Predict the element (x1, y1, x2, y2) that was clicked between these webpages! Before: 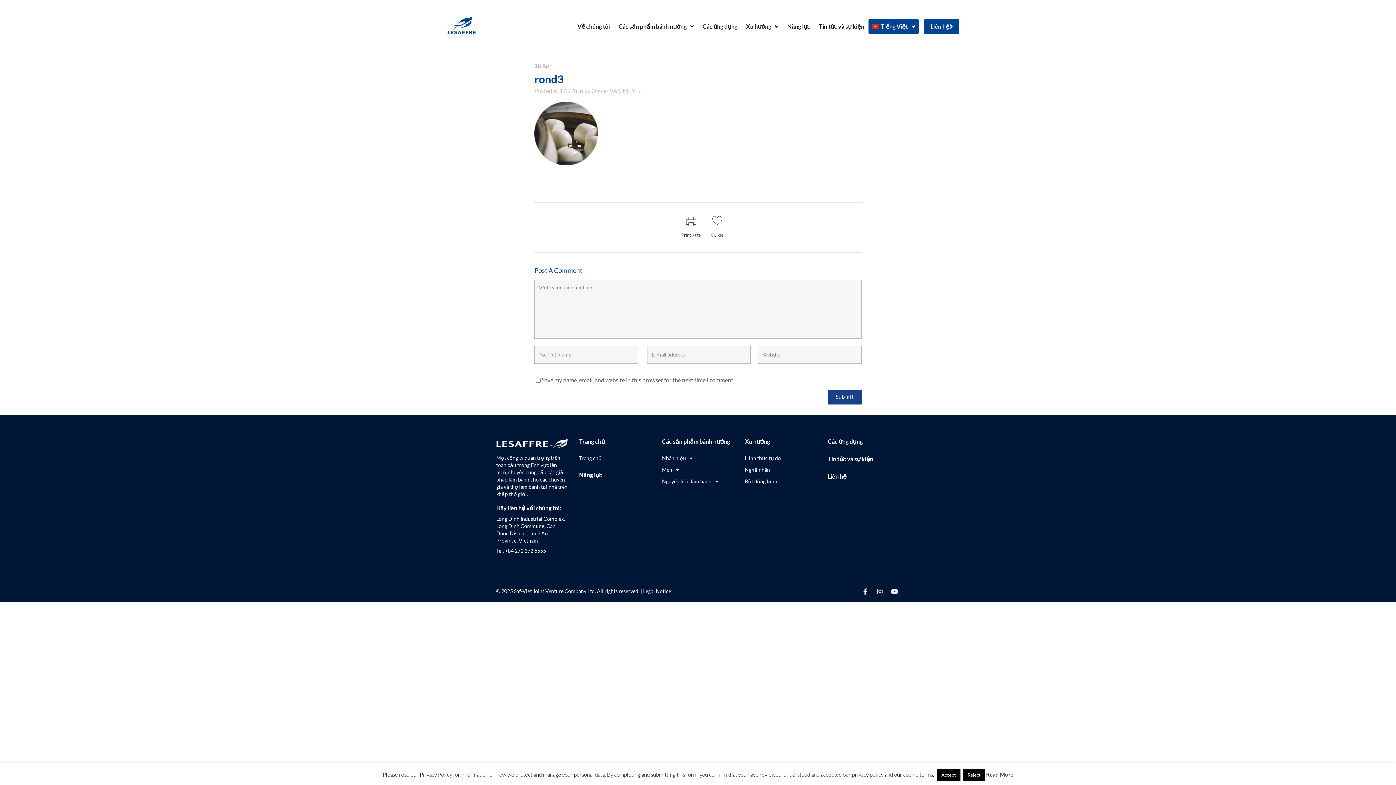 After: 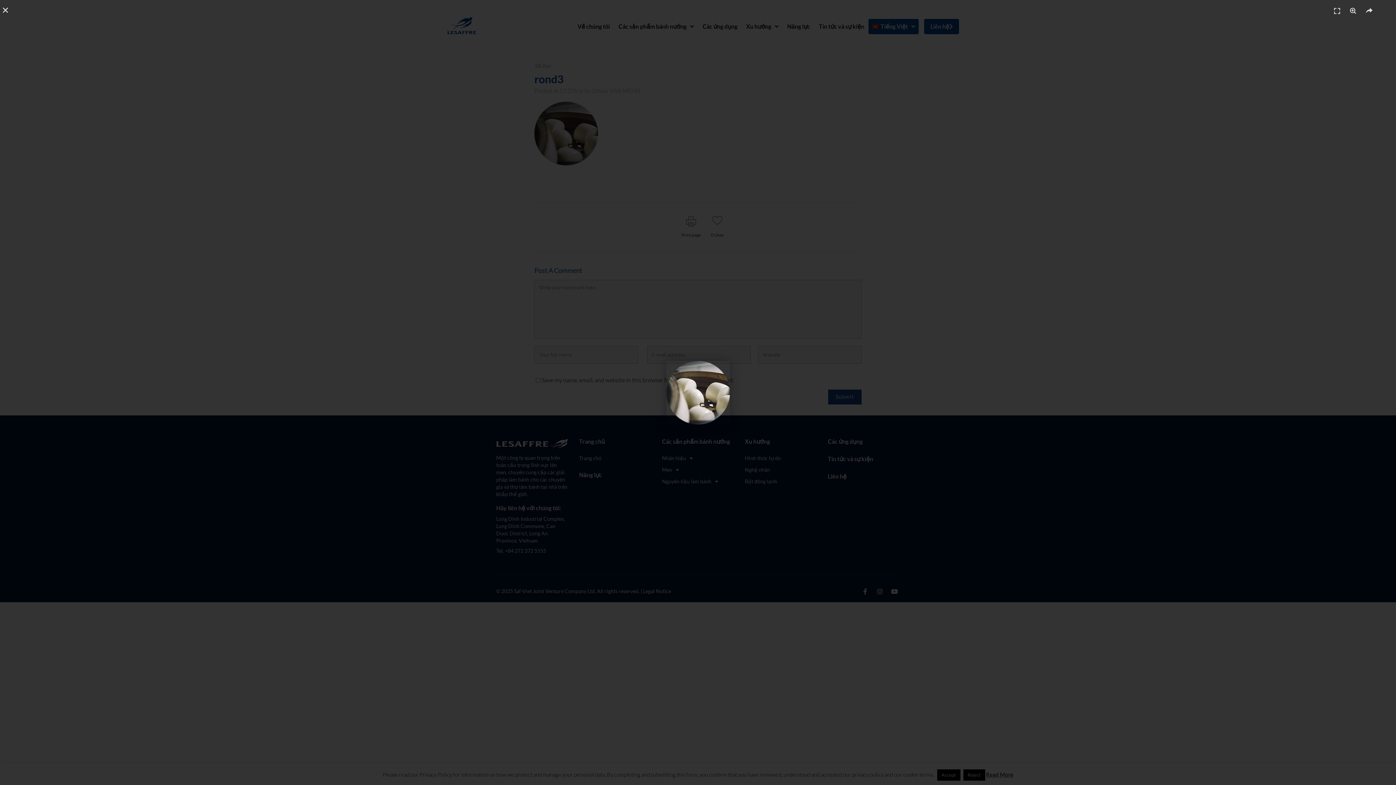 Action: bbox: (534, 159, 598, 166)